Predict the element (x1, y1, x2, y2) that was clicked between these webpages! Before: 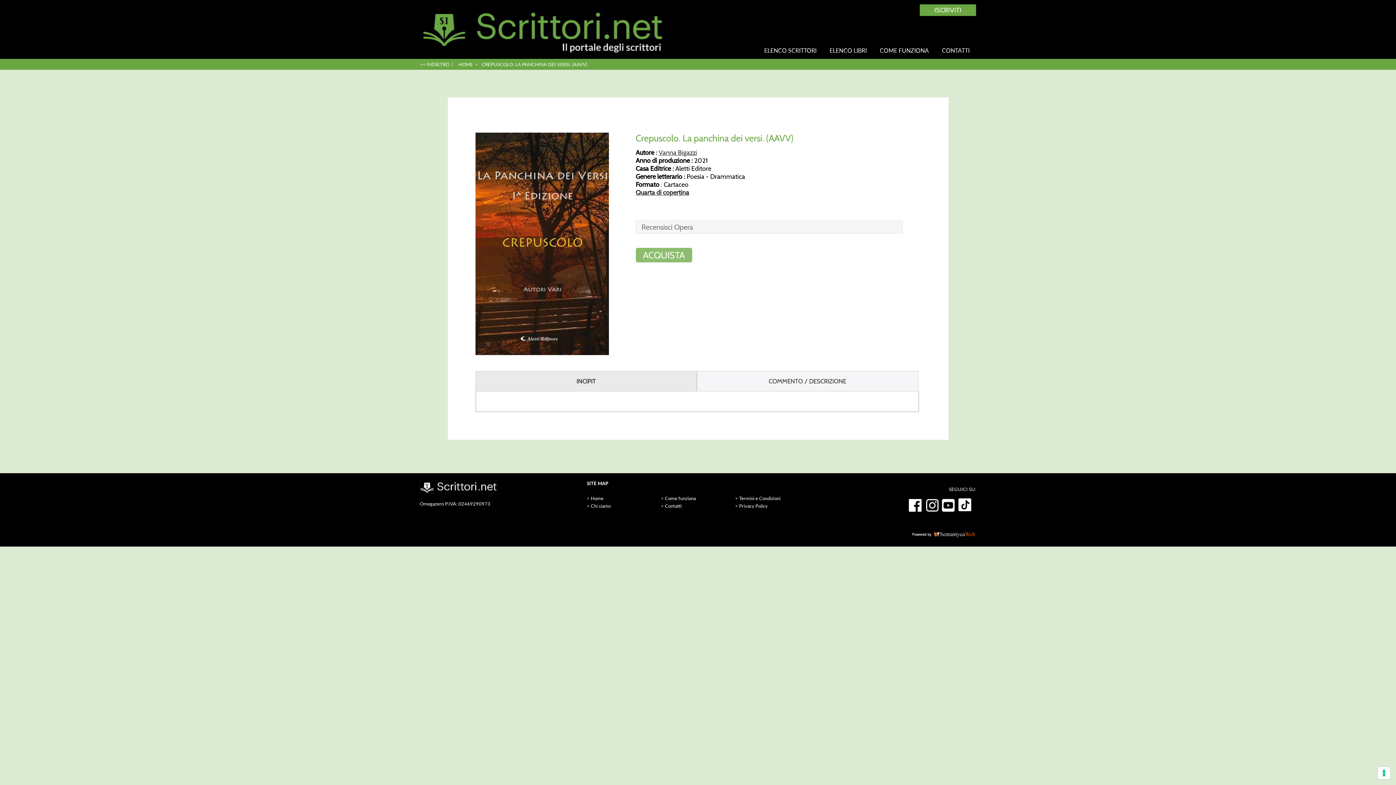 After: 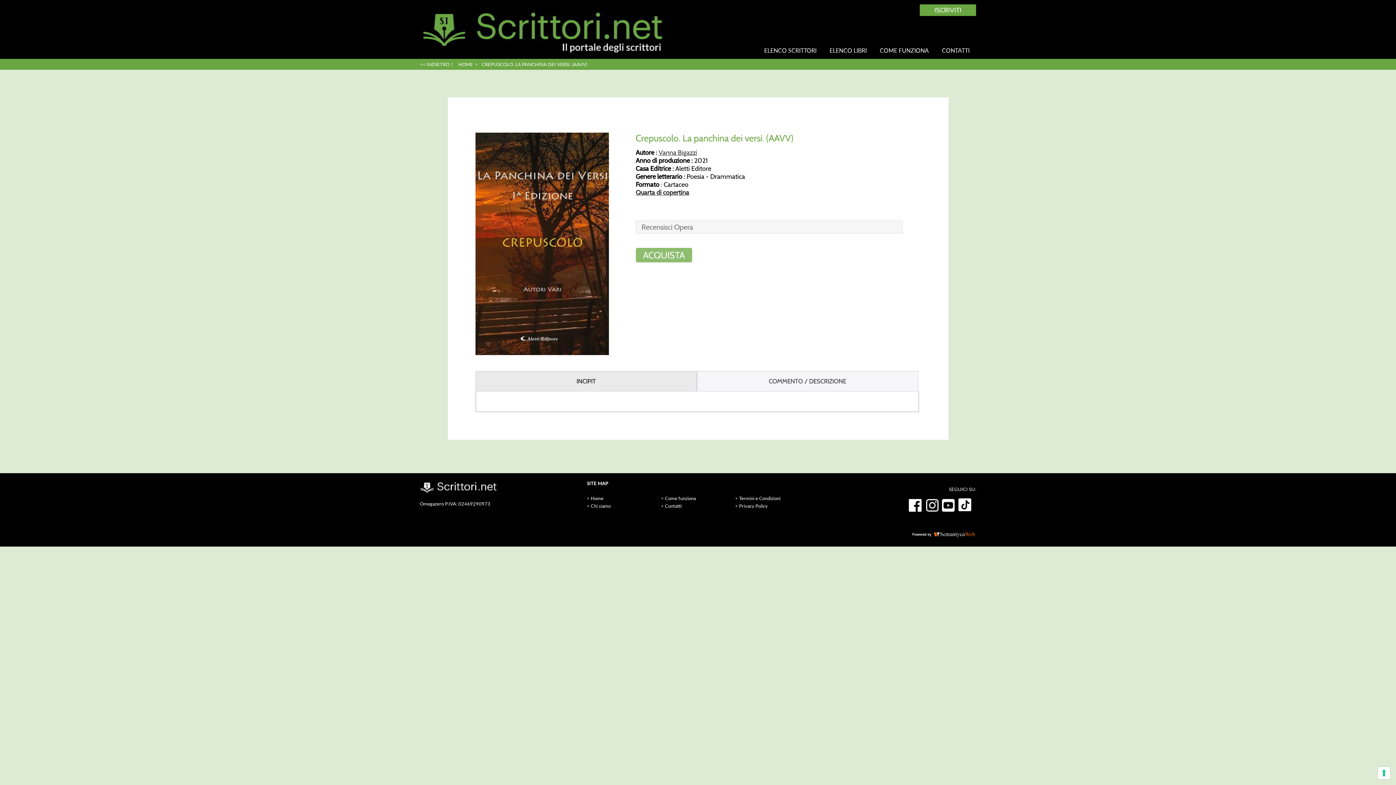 Action: label: Quarta di copertina bbox: (635, 188, 689, 196)